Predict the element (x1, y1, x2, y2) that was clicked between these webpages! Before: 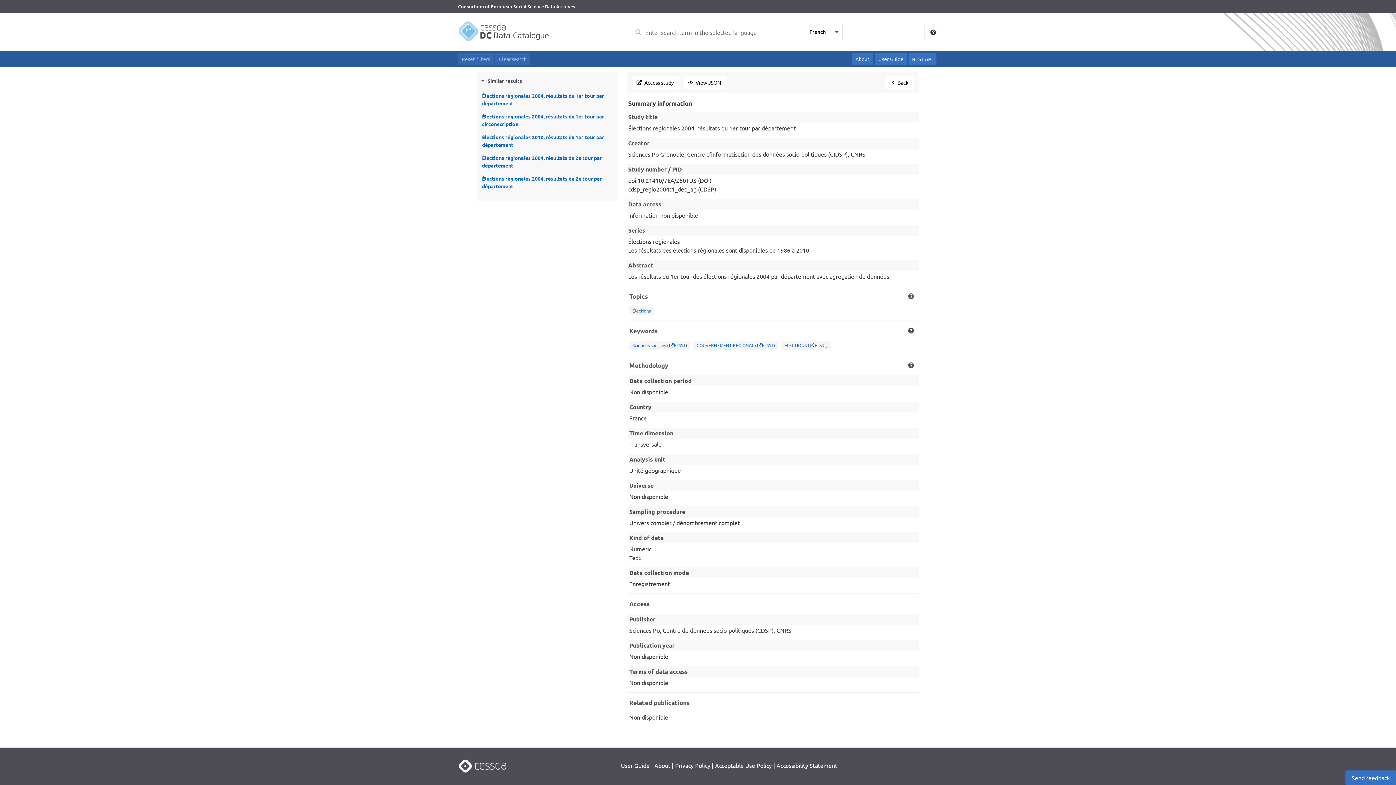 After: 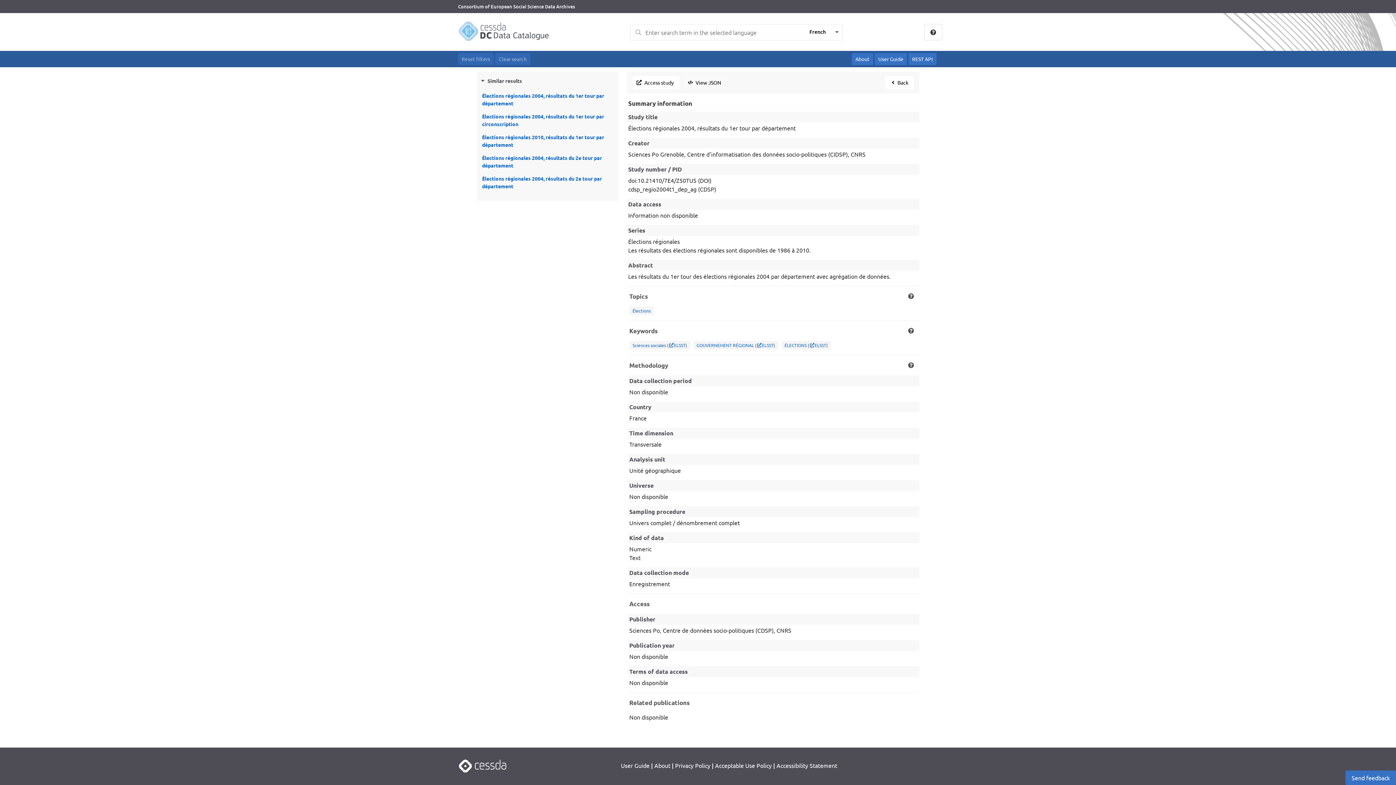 Action: label: View JSON bbox: (683, 76, 726, 89)